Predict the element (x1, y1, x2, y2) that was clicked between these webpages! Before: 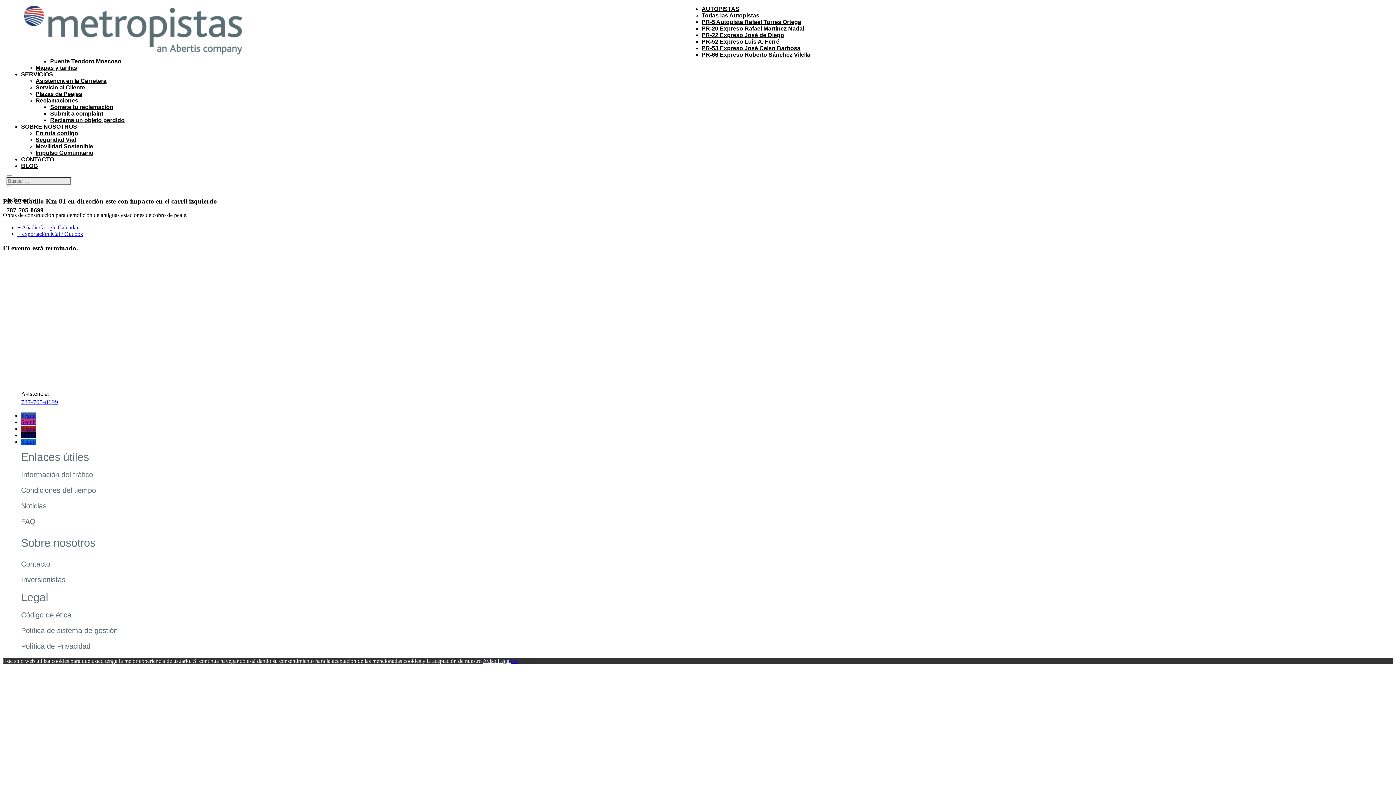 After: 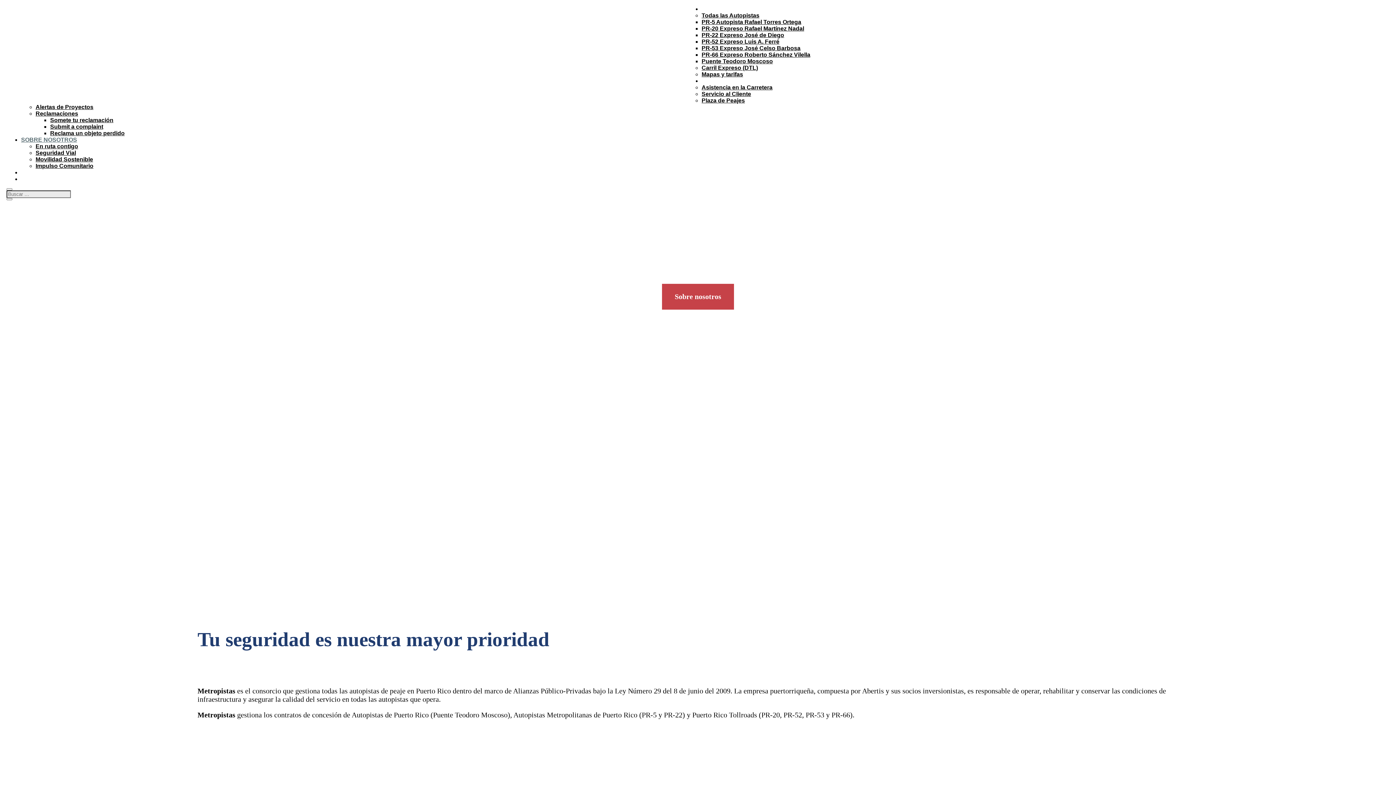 Action: bbox: (21, 123, 77, 129) label: SOBRE NOSOTROS